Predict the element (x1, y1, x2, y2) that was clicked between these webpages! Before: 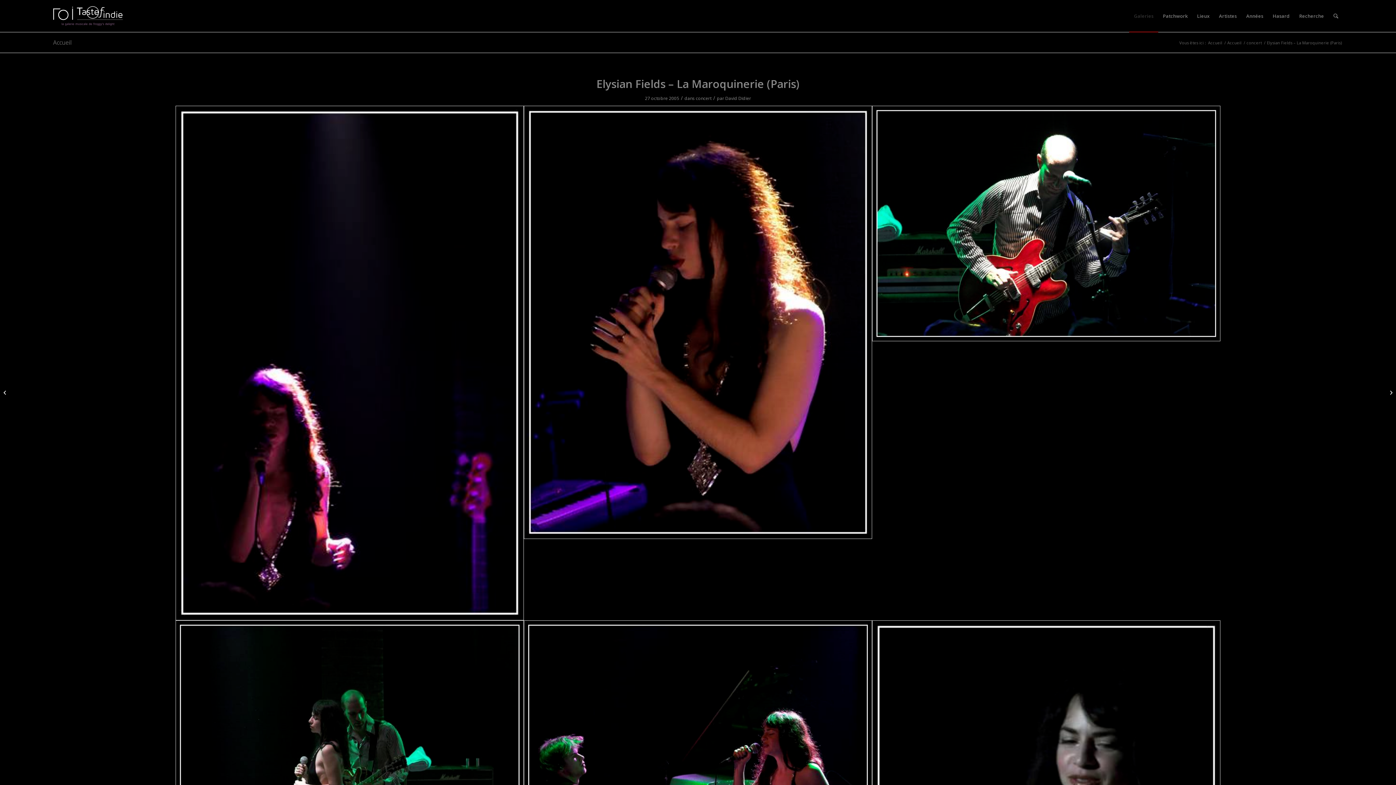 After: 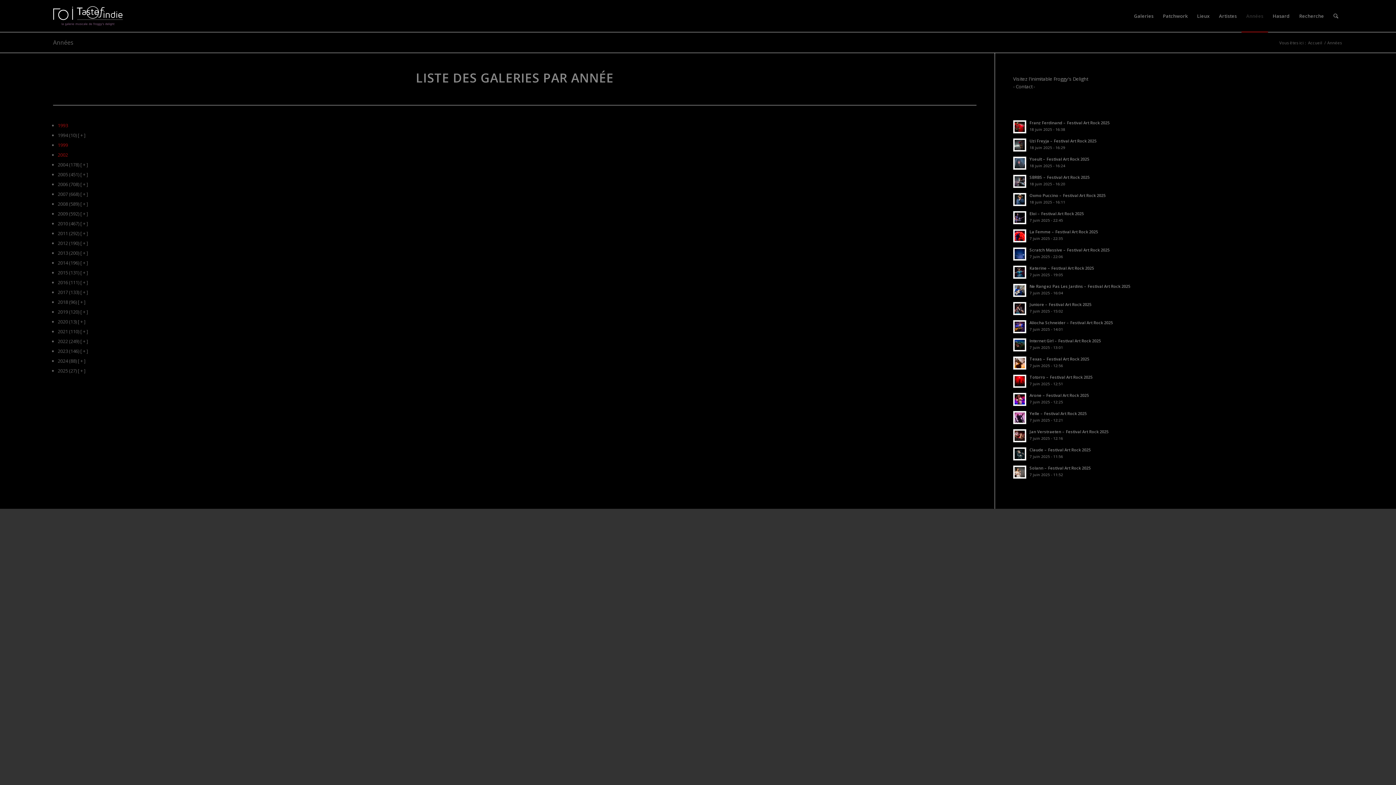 Action: label: Années bbox: (1241, 0, 1268, 32)